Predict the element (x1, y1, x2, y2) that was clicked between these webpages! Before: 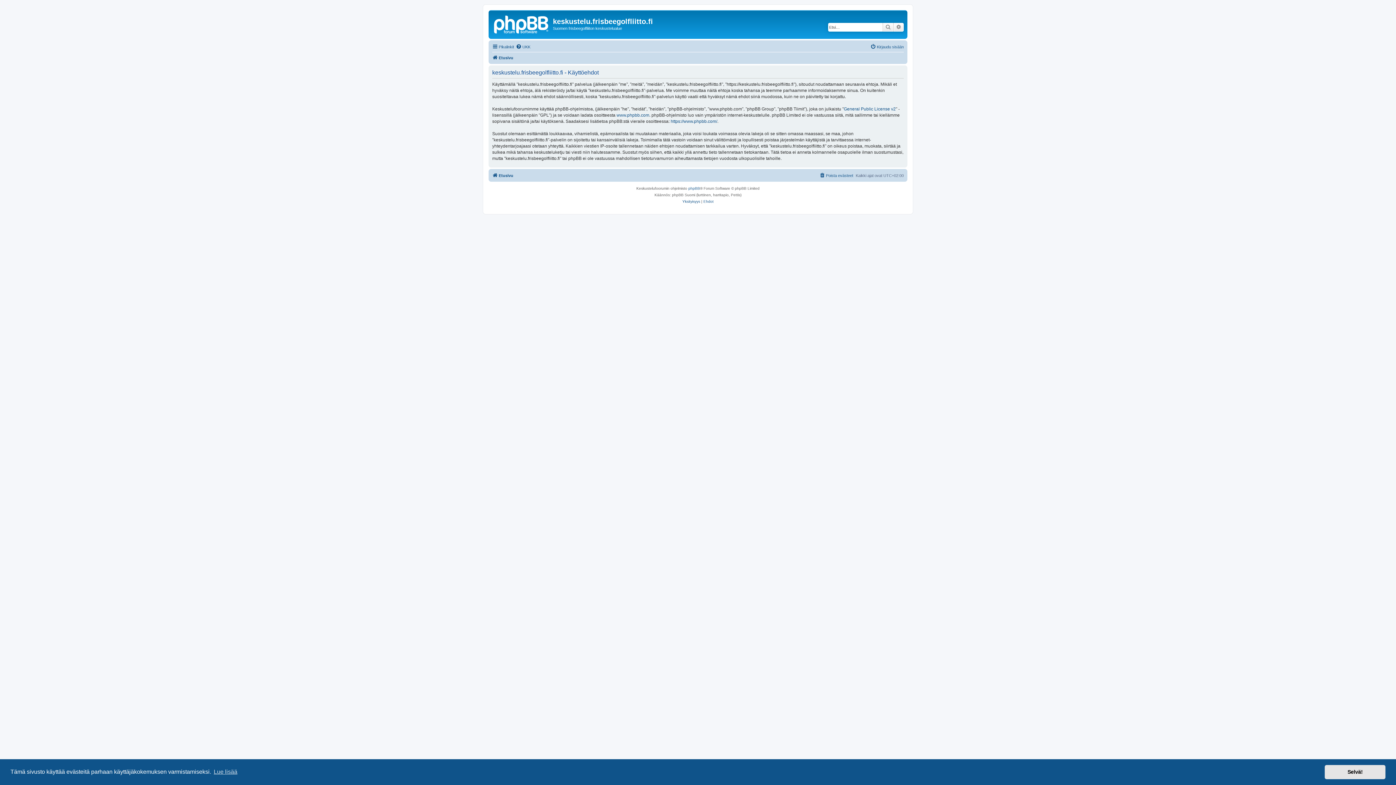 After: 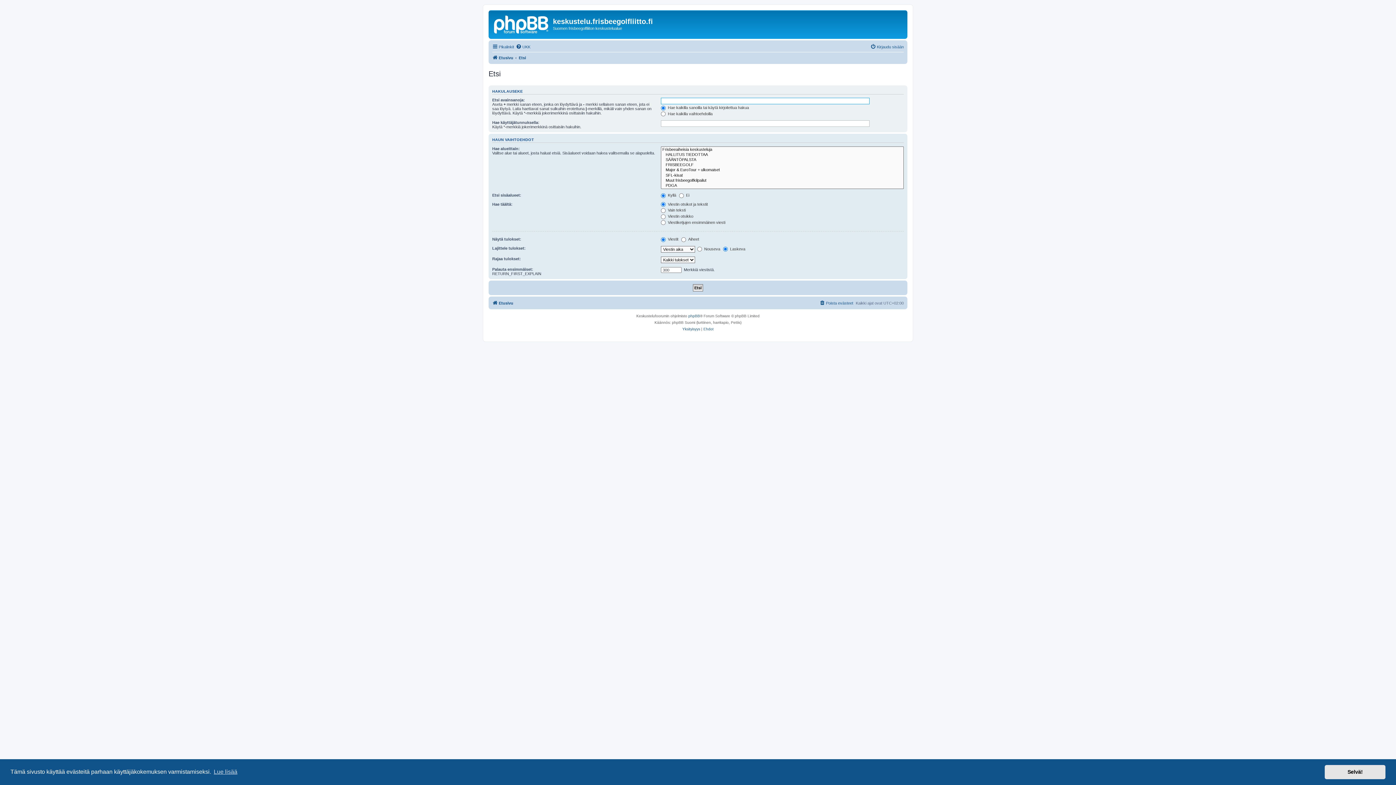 Action: label: Etsi bbox: (882, 22, 893, 31)